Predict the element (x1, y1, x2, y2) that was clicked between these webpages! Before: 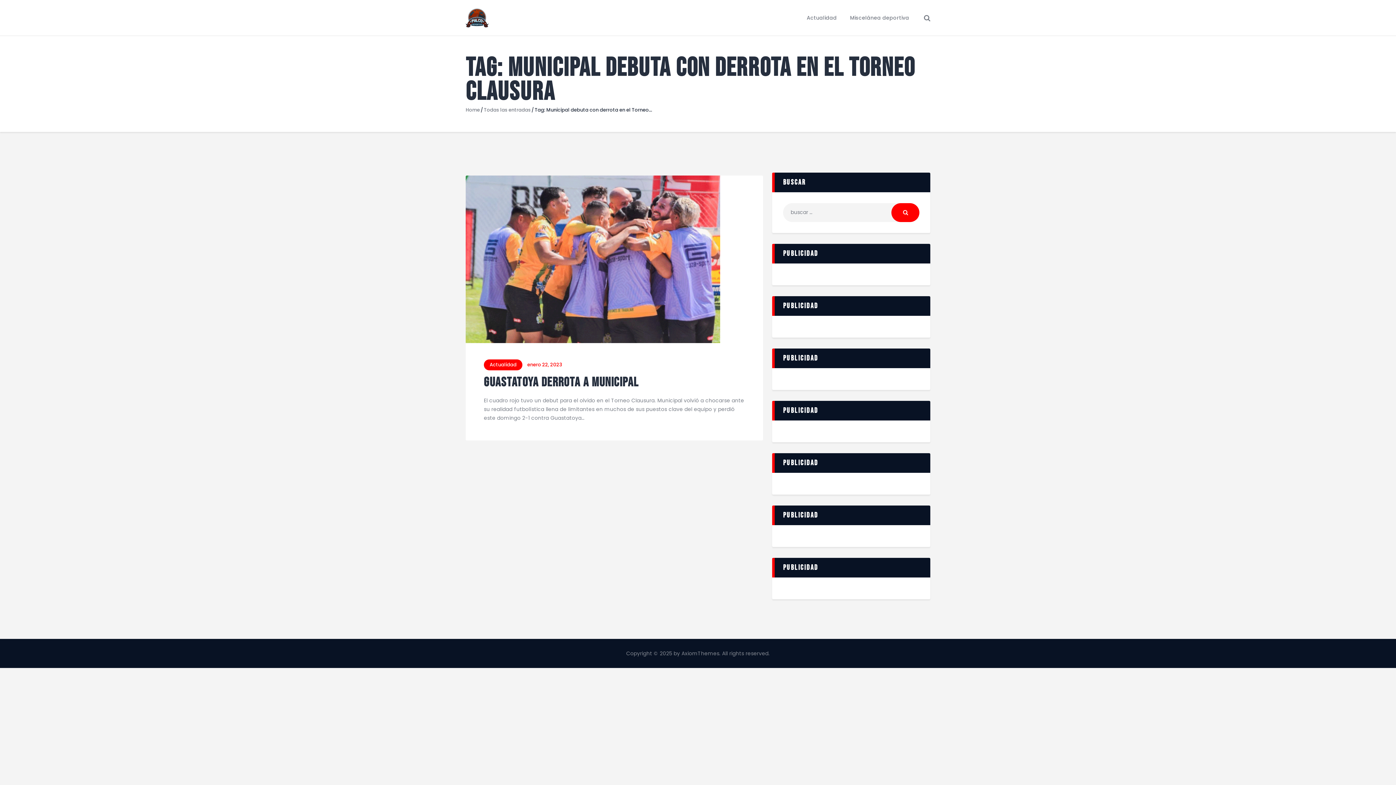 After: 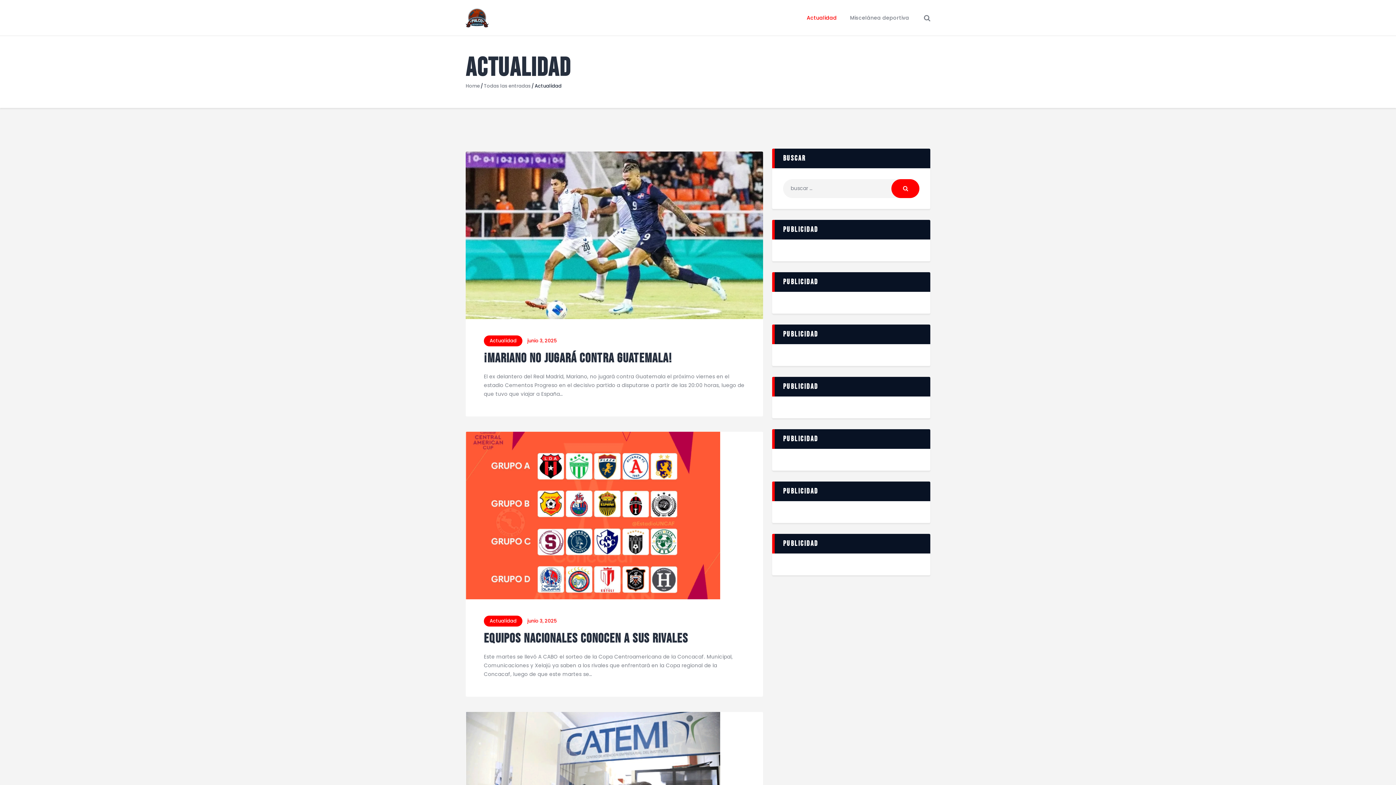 Action: bbox: (800, 9, 843, 25) label: Actualidad